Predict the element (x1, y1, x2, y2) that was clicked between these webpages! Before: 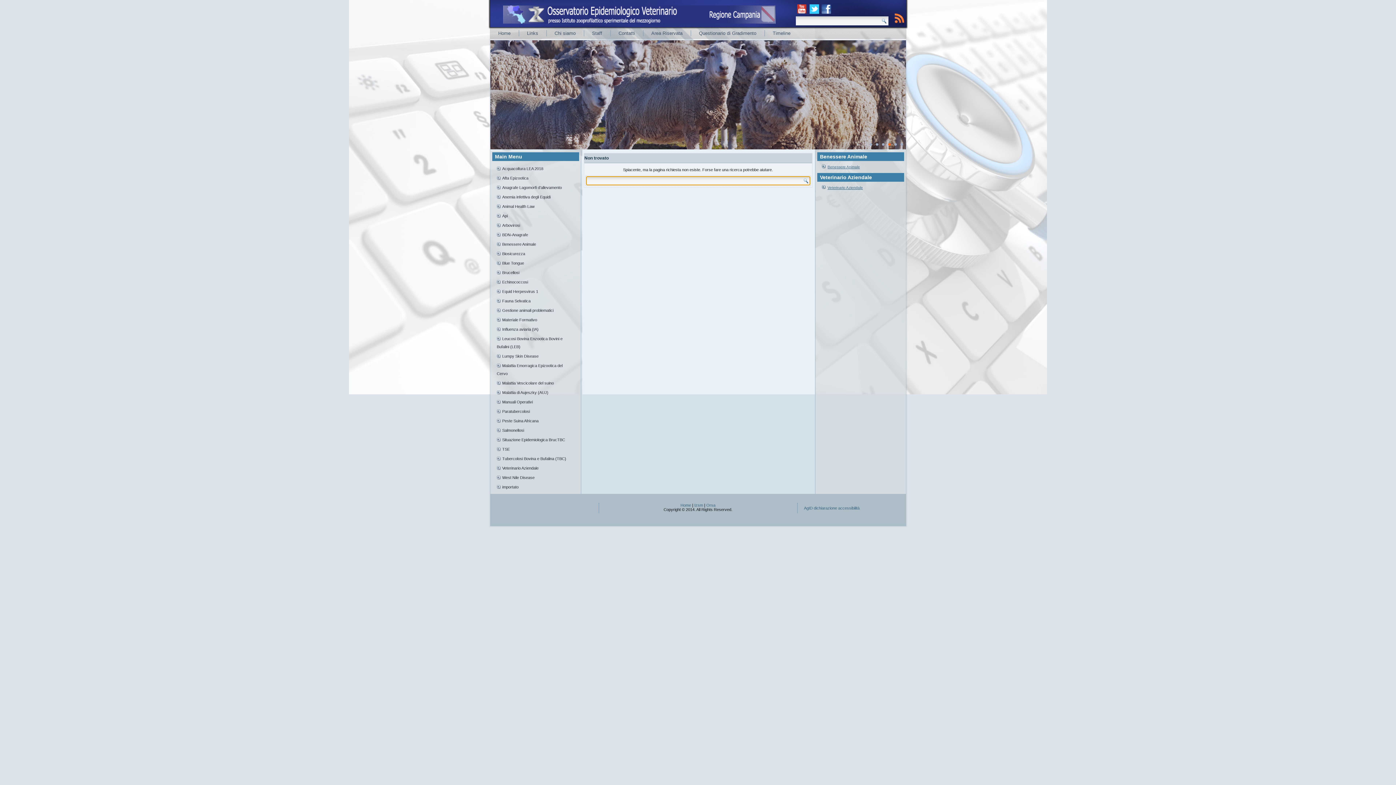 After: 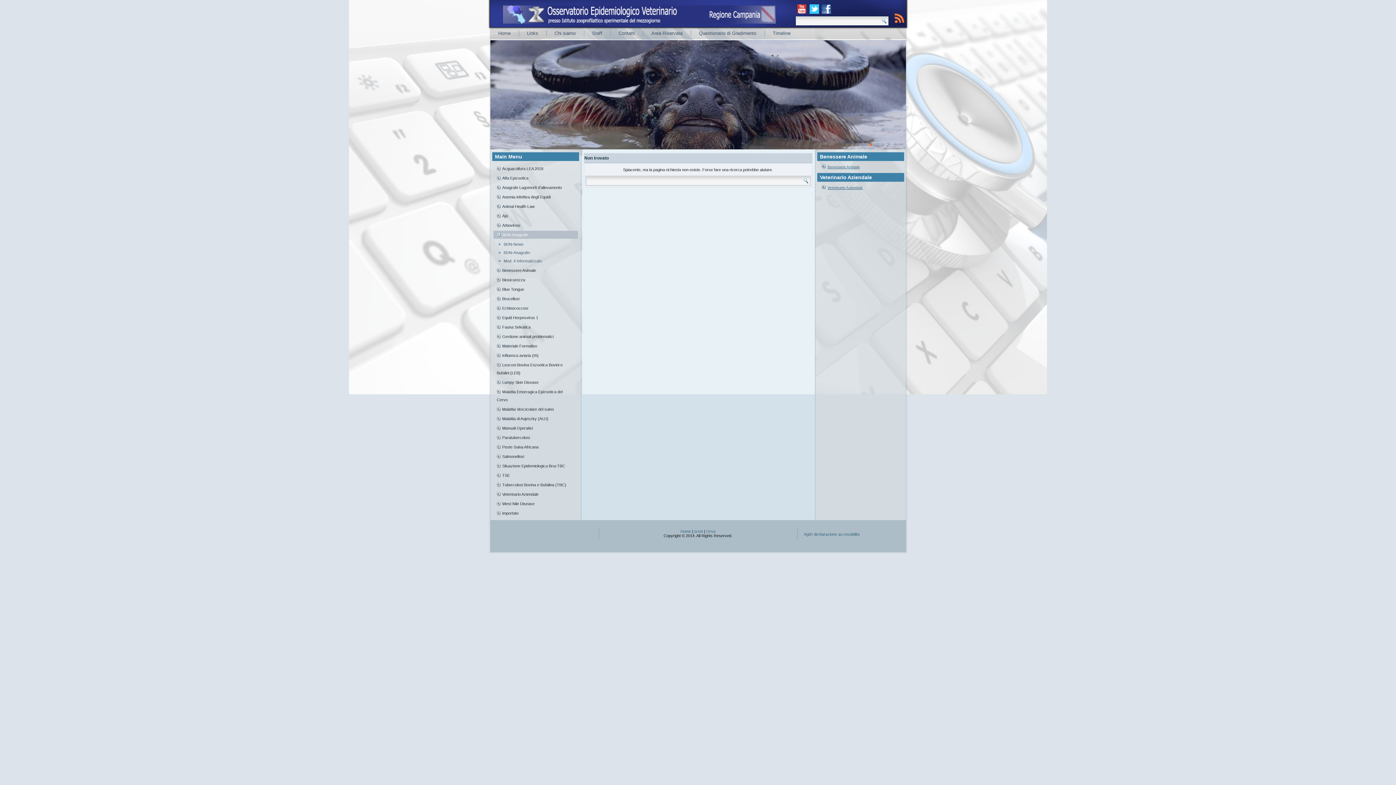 Action: bbox: (493, 230, 578, 238) label: BDN-Anagrafe